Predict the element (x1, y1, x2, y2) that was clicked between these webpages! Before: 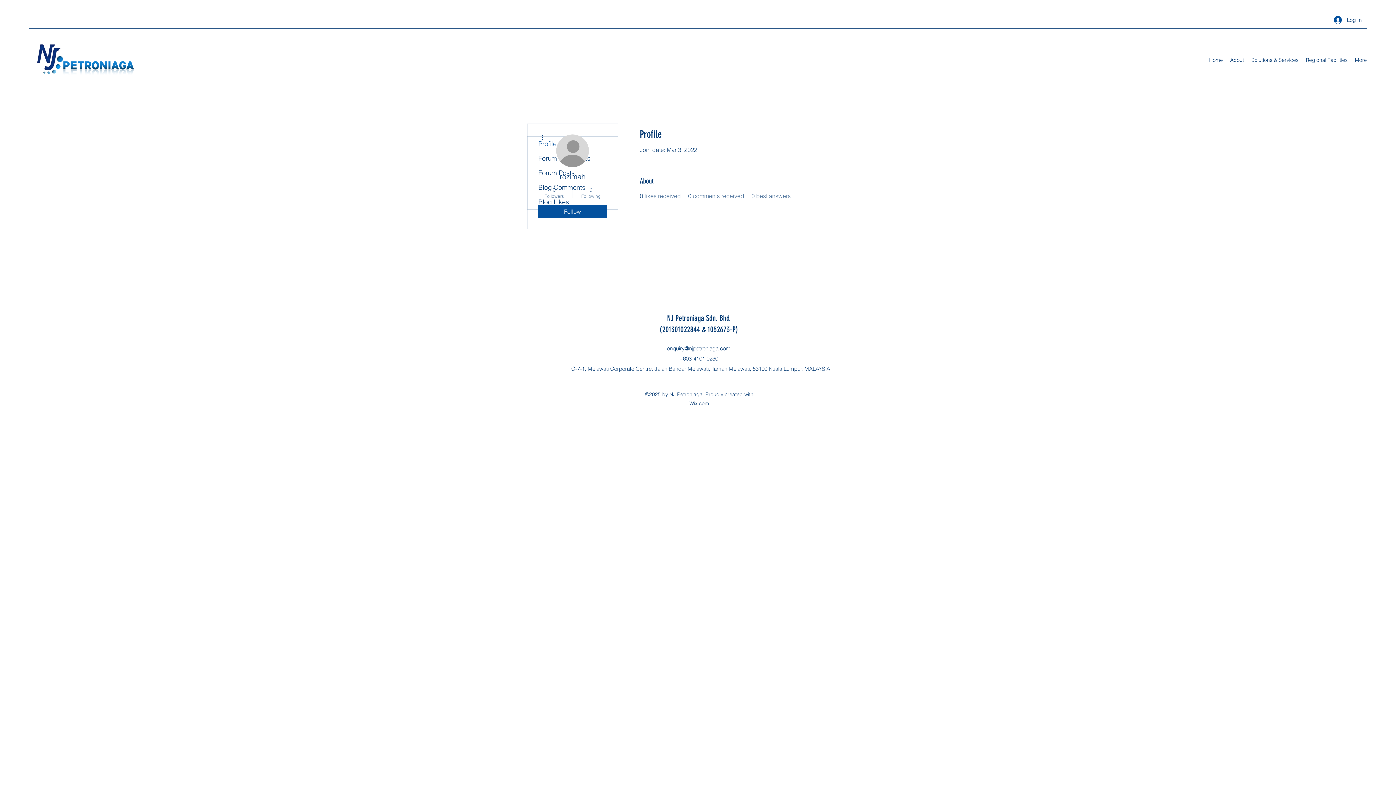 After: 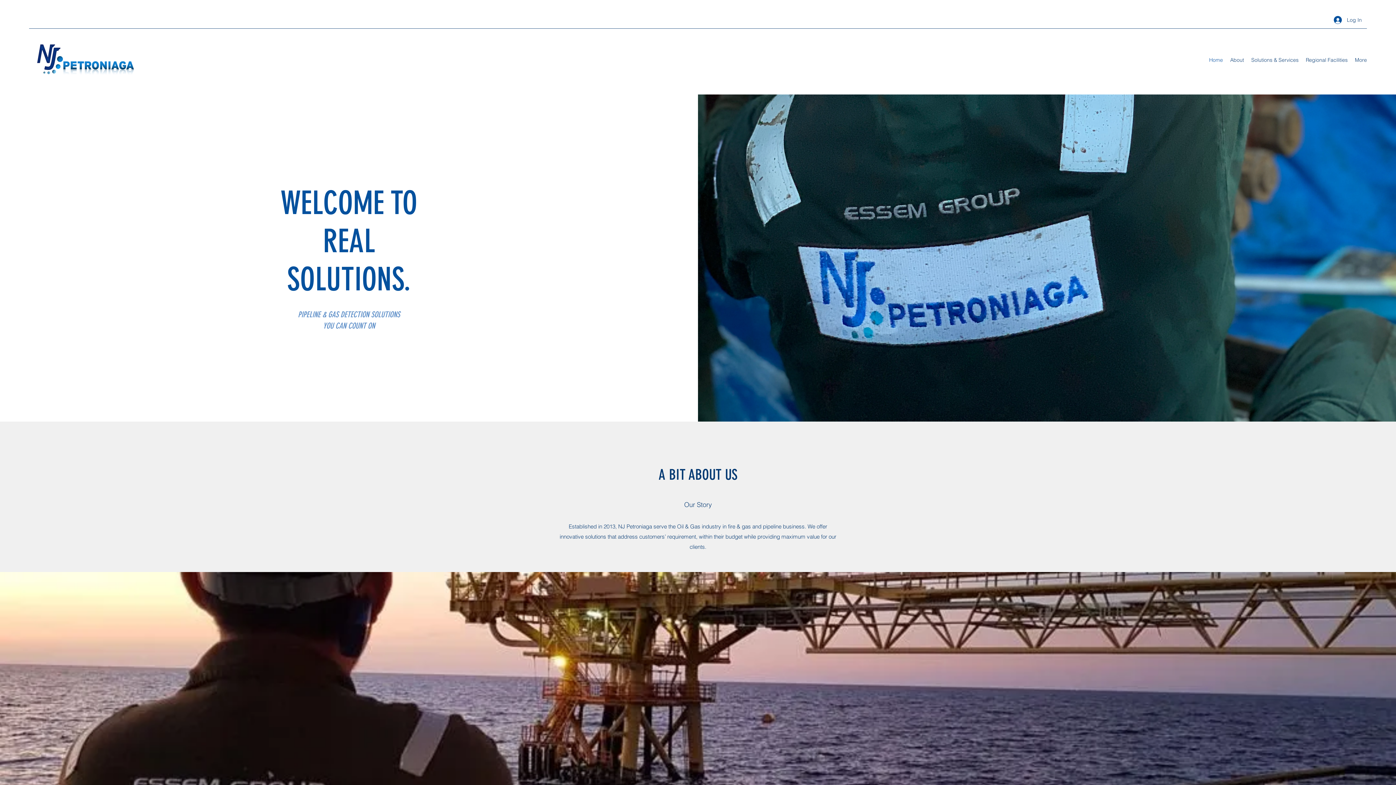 Action: bbox: (667, 313, 730, 323) label: NJ Petroniaga Sdn. Bhd.